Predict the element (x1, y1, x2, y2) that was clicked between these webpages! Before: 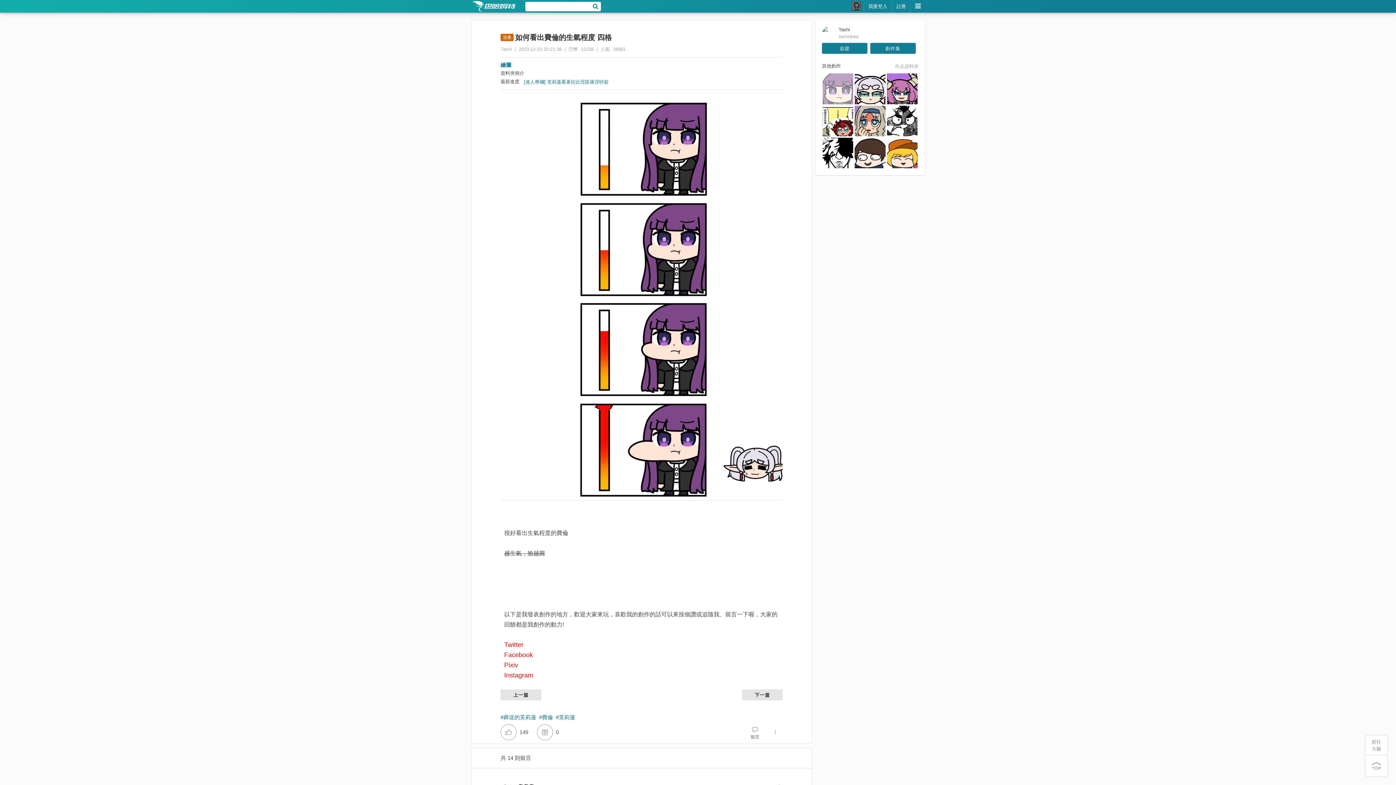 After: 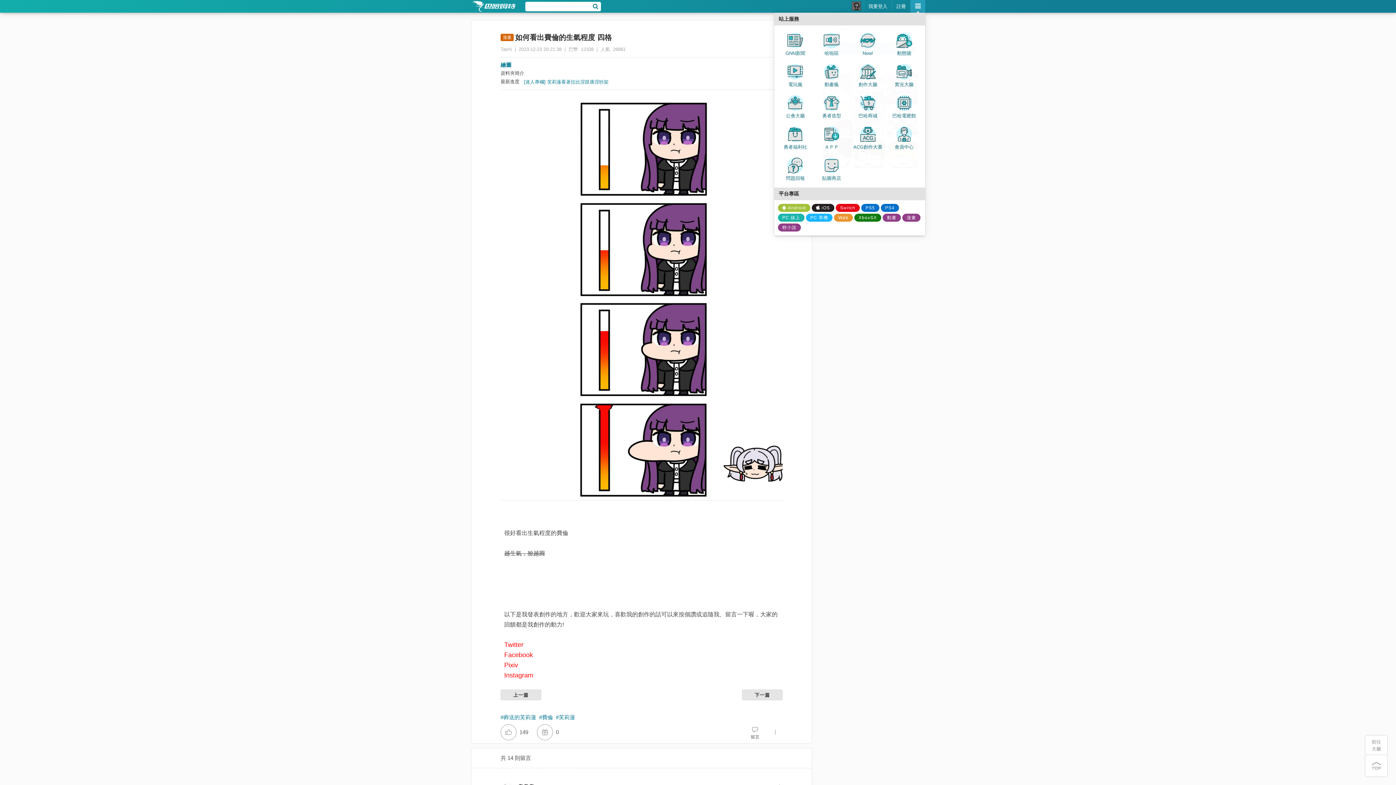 Action: bbox: (910, 0, 925, 12)